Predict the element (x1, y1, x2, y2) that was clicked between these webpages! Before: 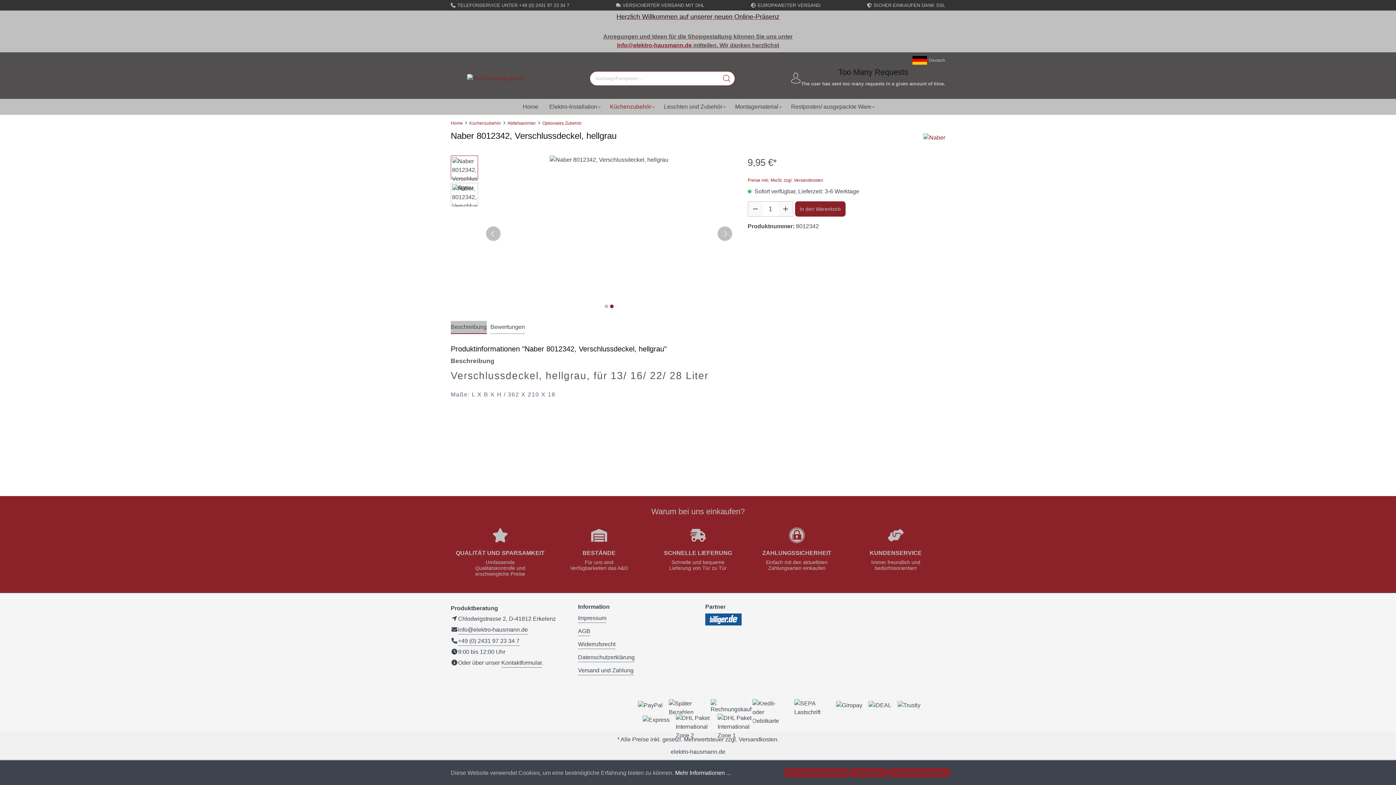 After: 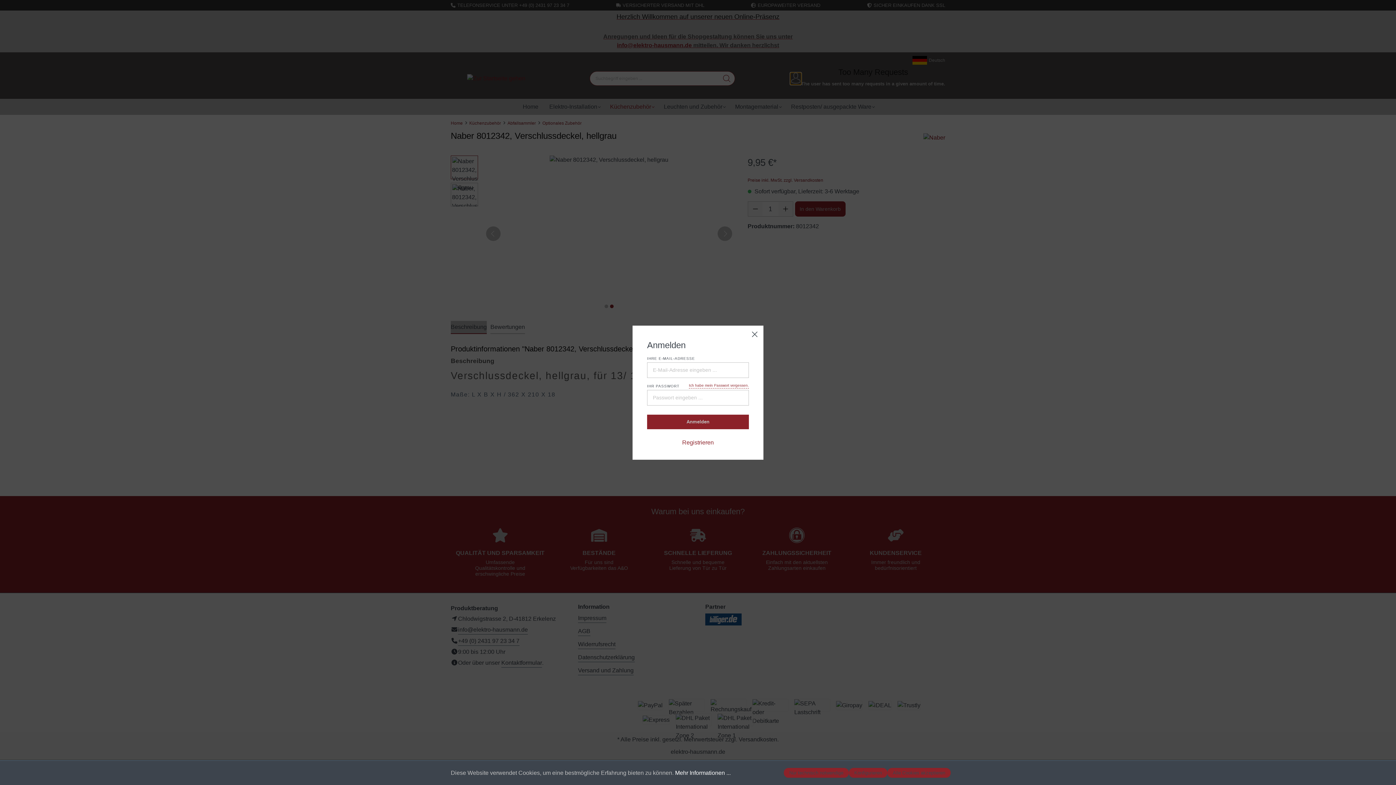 Action: bbox: (790, 72, 801, 84) label: Ihr Konto